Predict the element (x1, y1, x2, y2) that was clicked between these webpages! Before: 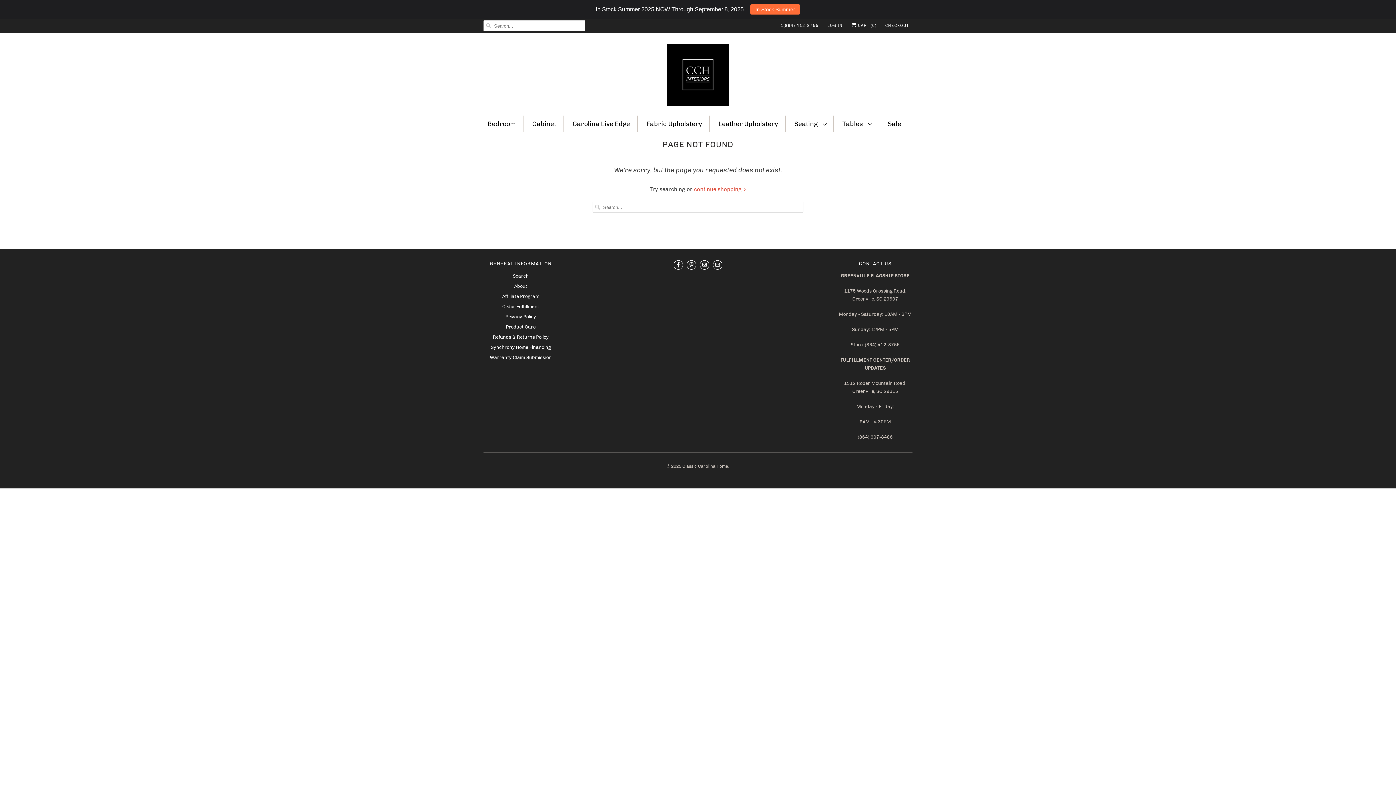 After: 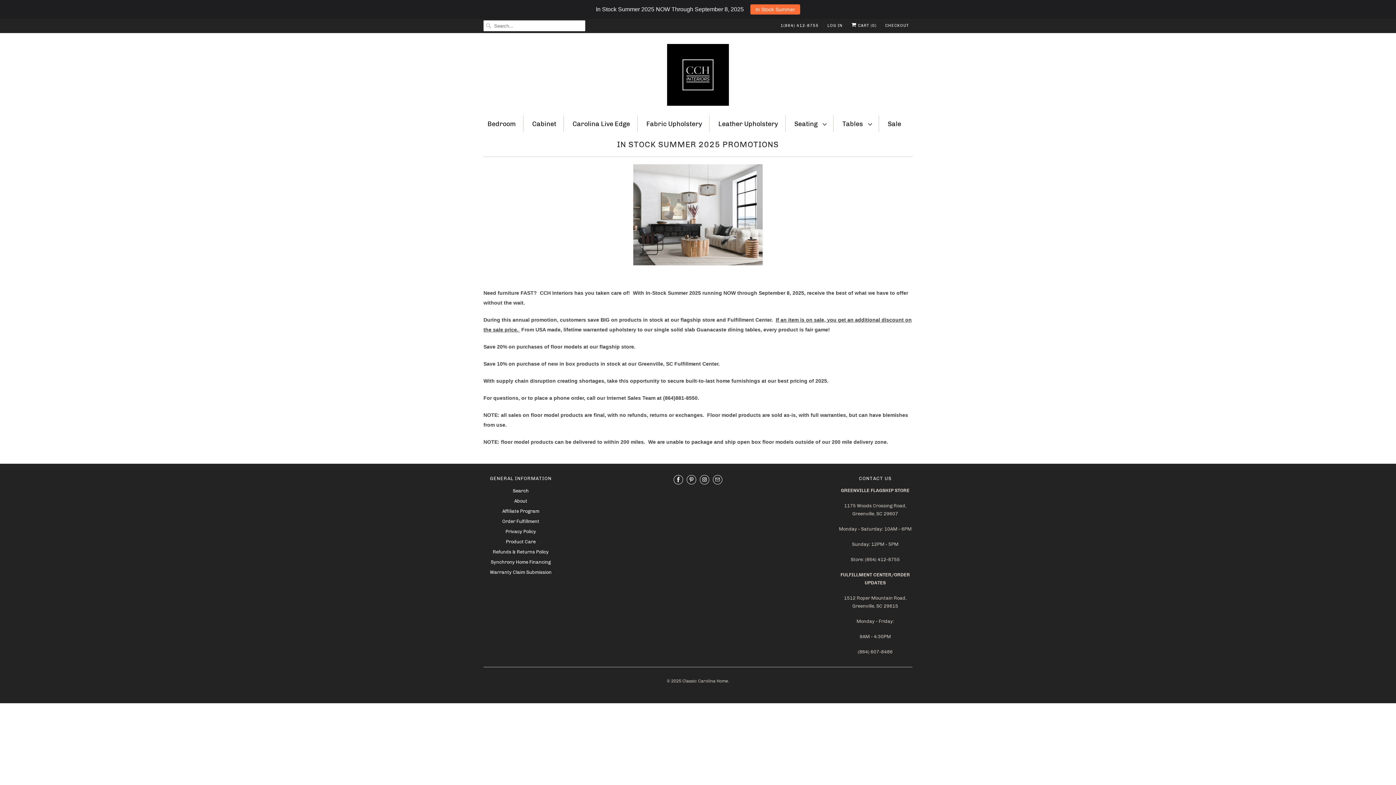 Action: label: In Stock Summer bbox: (750, 4, 800, 14)